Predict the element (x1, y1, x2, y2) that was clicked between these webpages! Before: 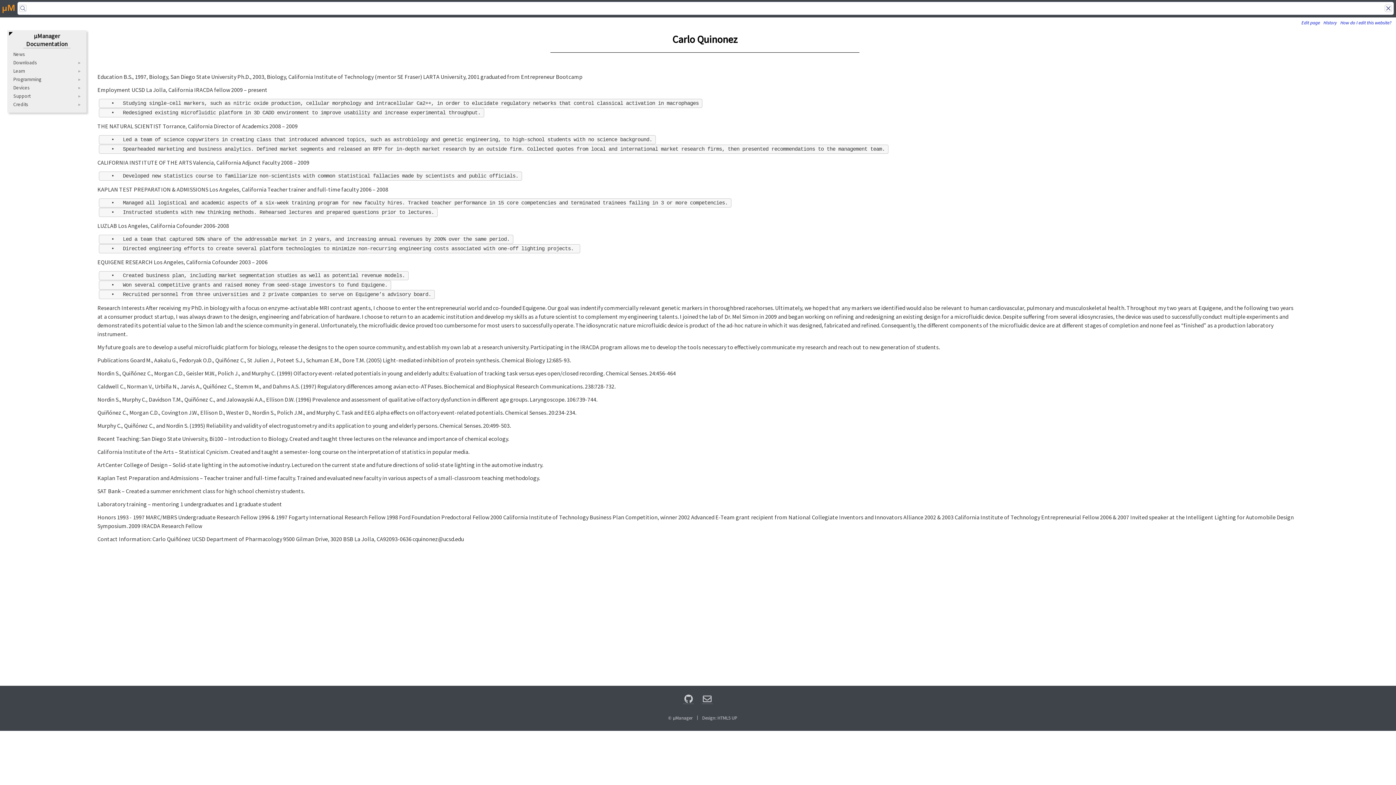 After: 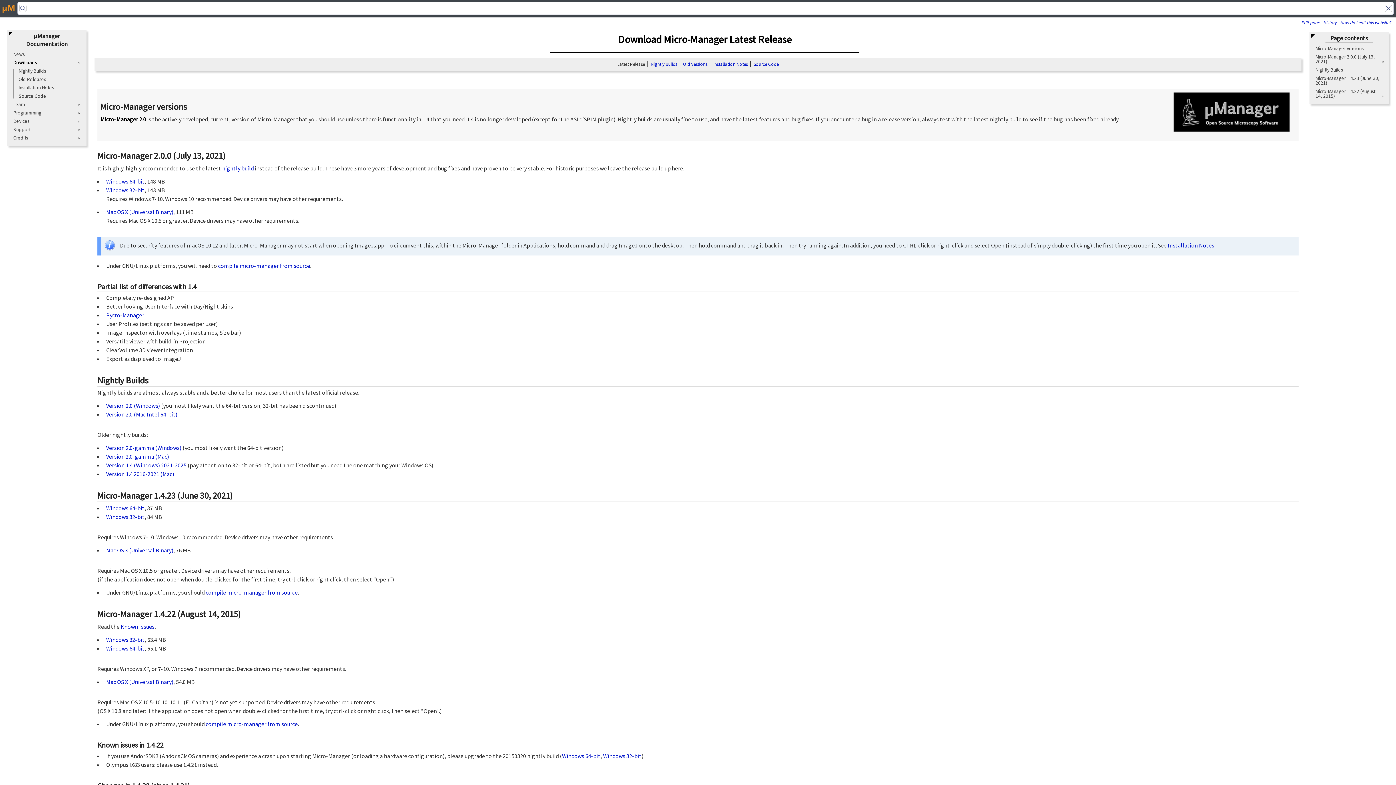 Action: bbox: (13, 59, 36, 65) label: Downloads